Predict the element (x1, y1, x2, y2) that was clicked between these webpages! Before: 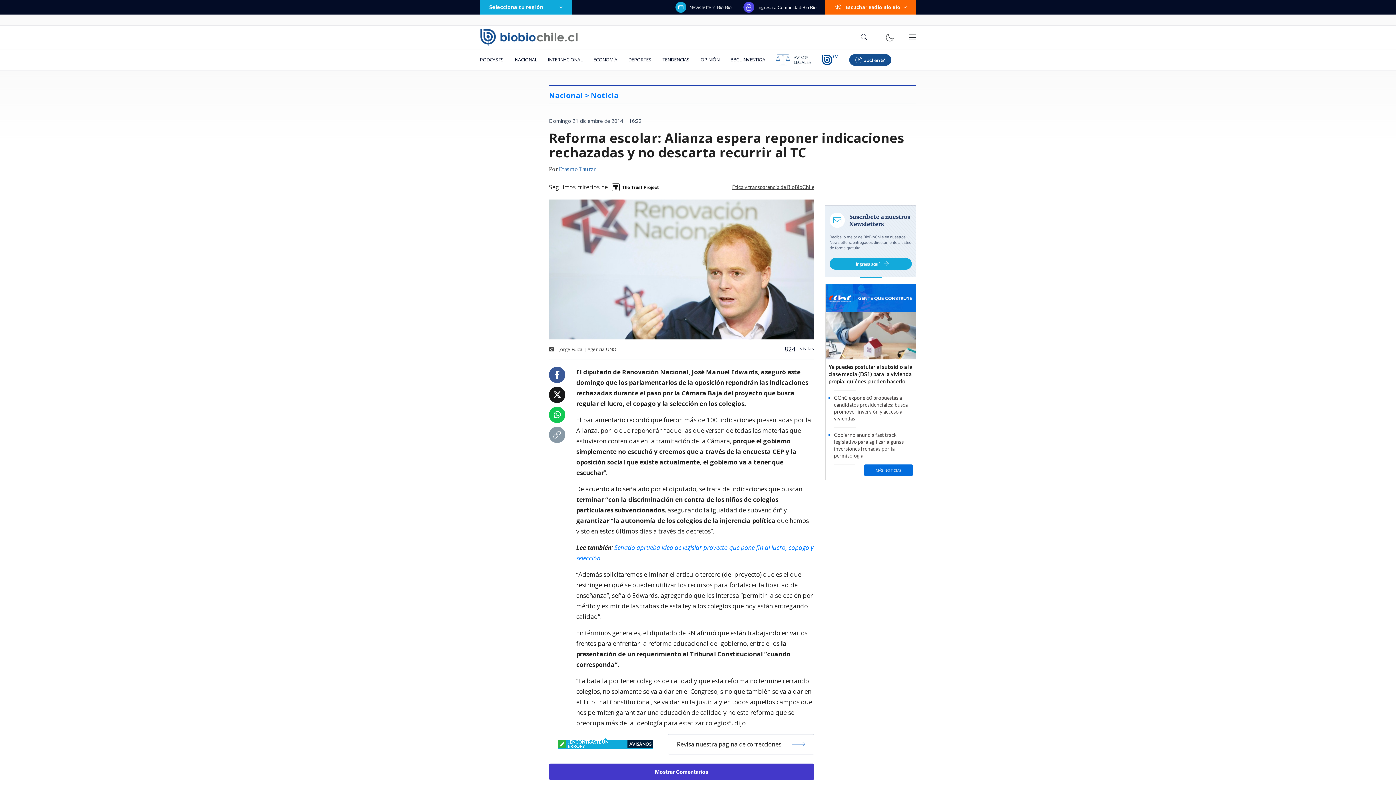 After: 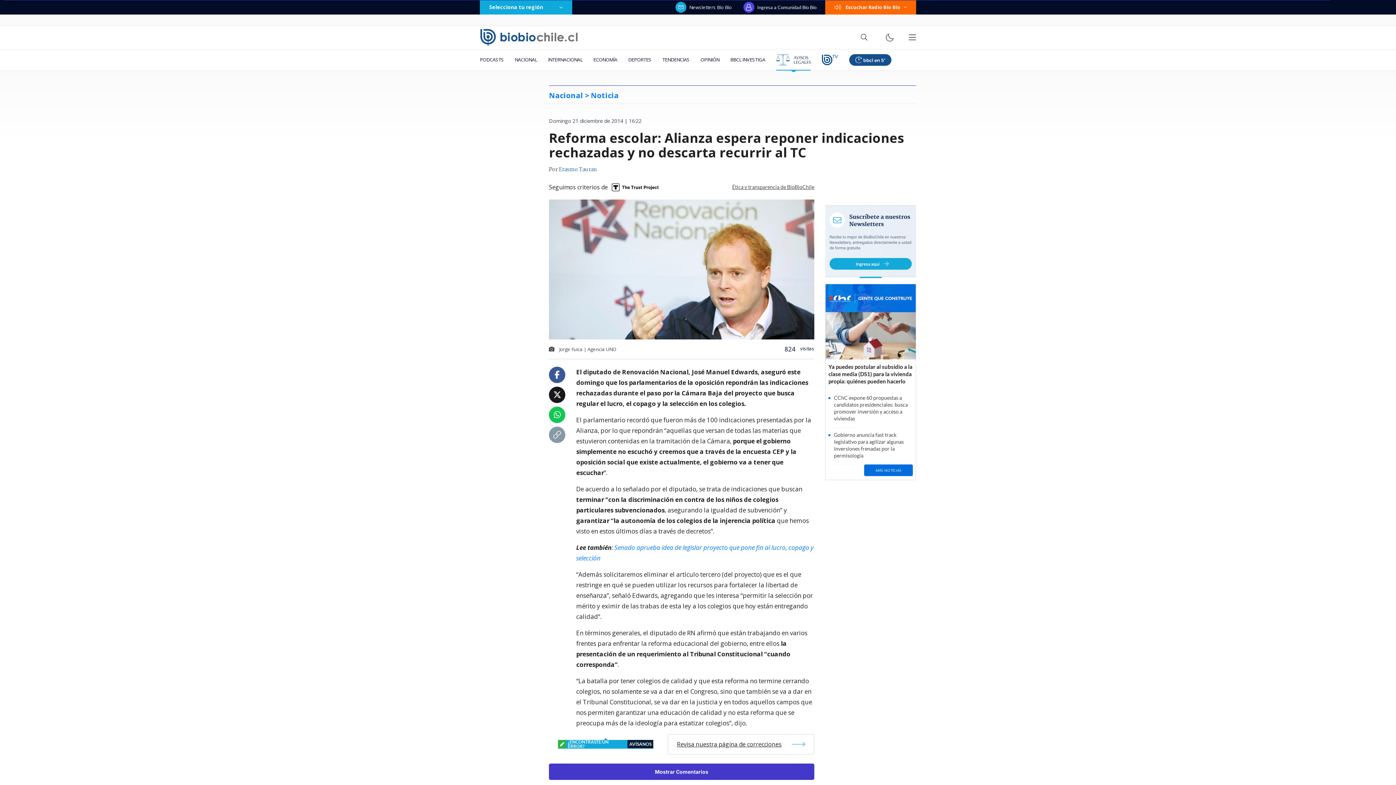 Action: bbox: (770, 49, 816, 70)